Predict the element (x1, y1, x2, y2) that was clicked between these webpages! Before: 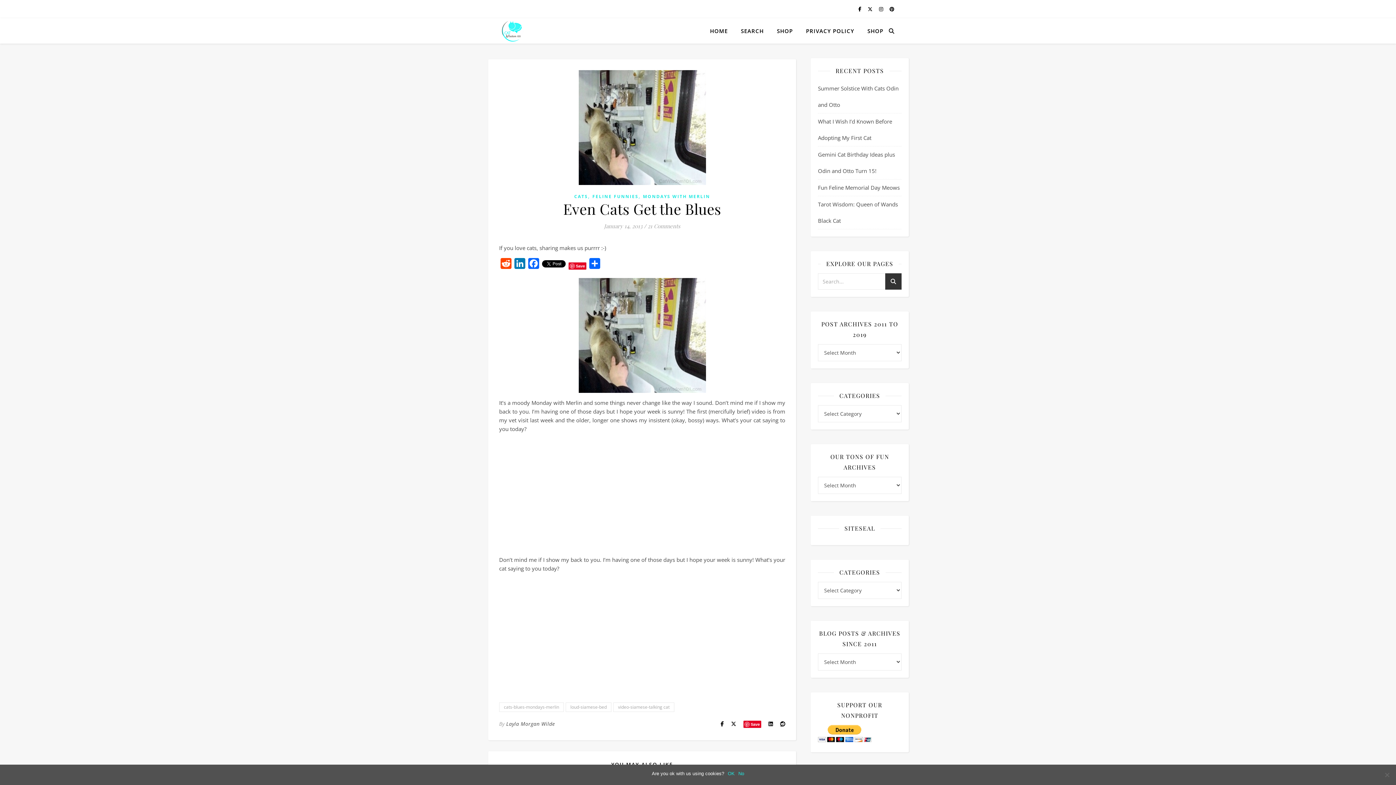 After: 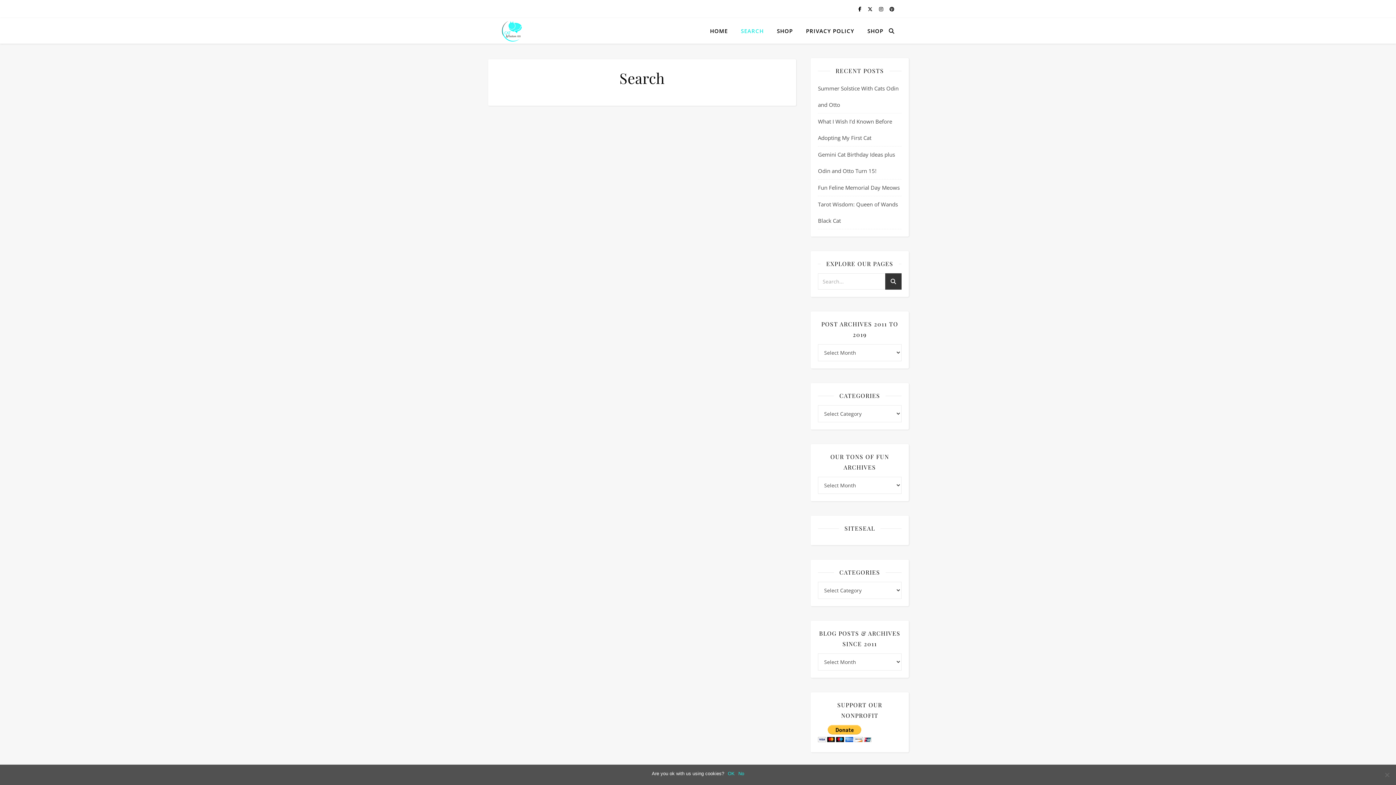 Action: bbox: (735, 18, 769, 43) label: SEARCH